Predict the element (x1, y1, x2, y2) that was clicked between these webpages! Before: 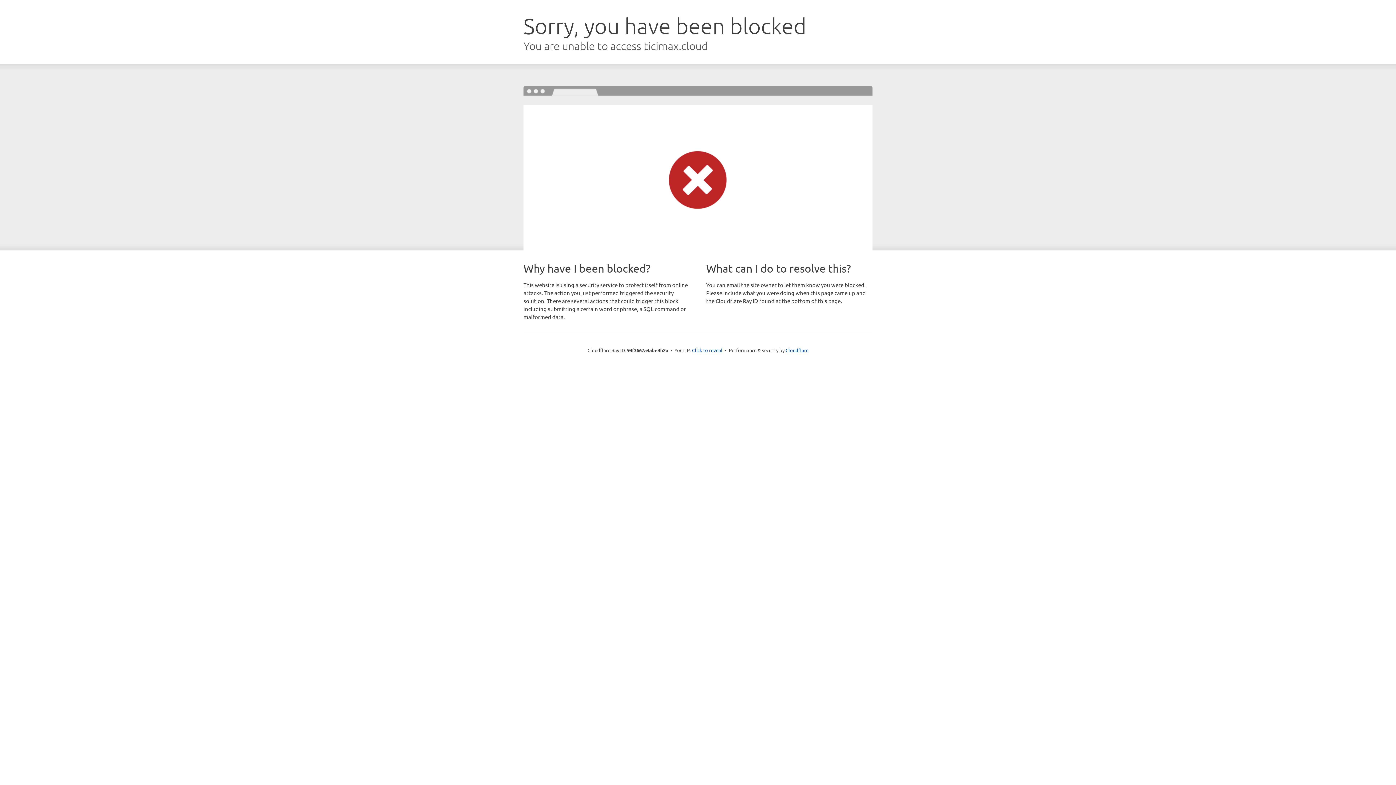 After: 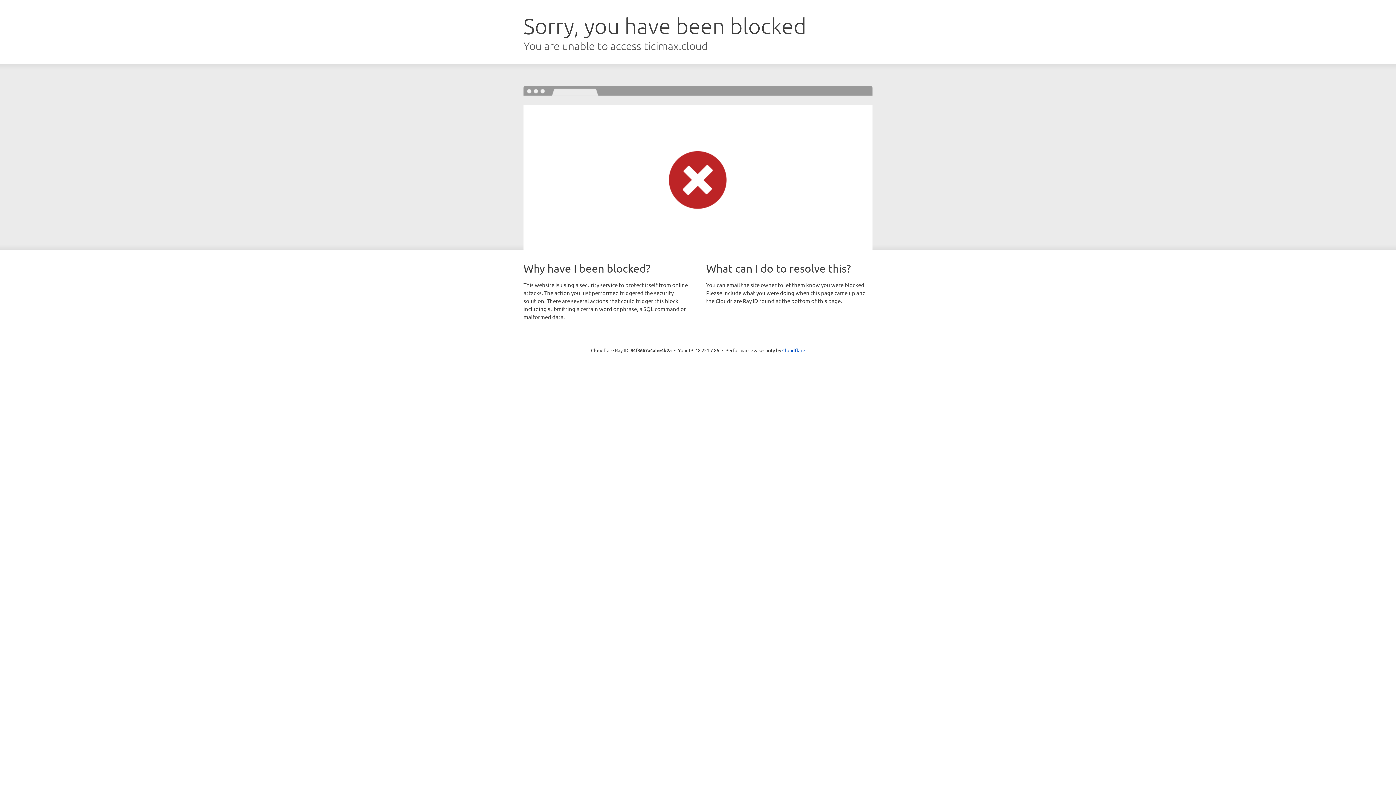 Action: label: Click to reveal bbox: (692, 346, 722, 353)